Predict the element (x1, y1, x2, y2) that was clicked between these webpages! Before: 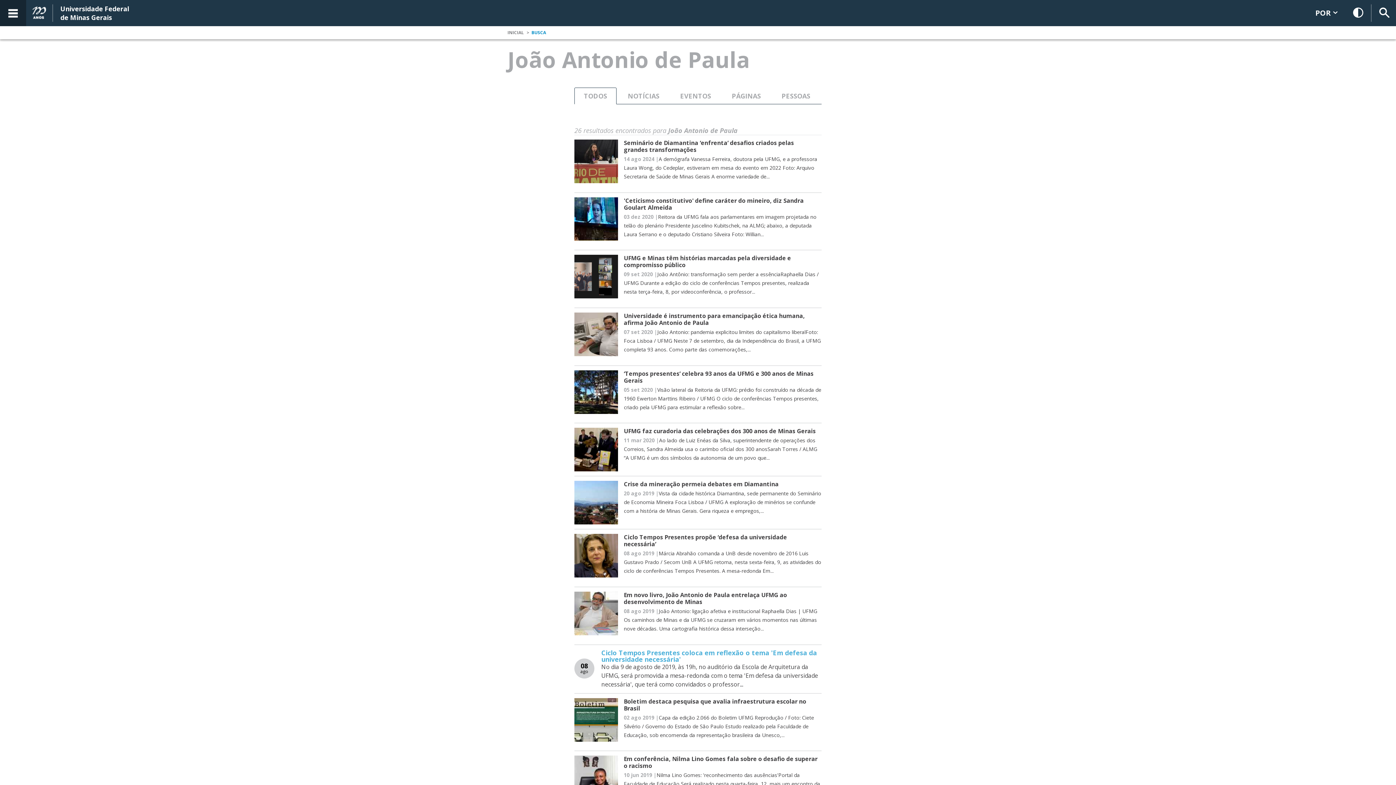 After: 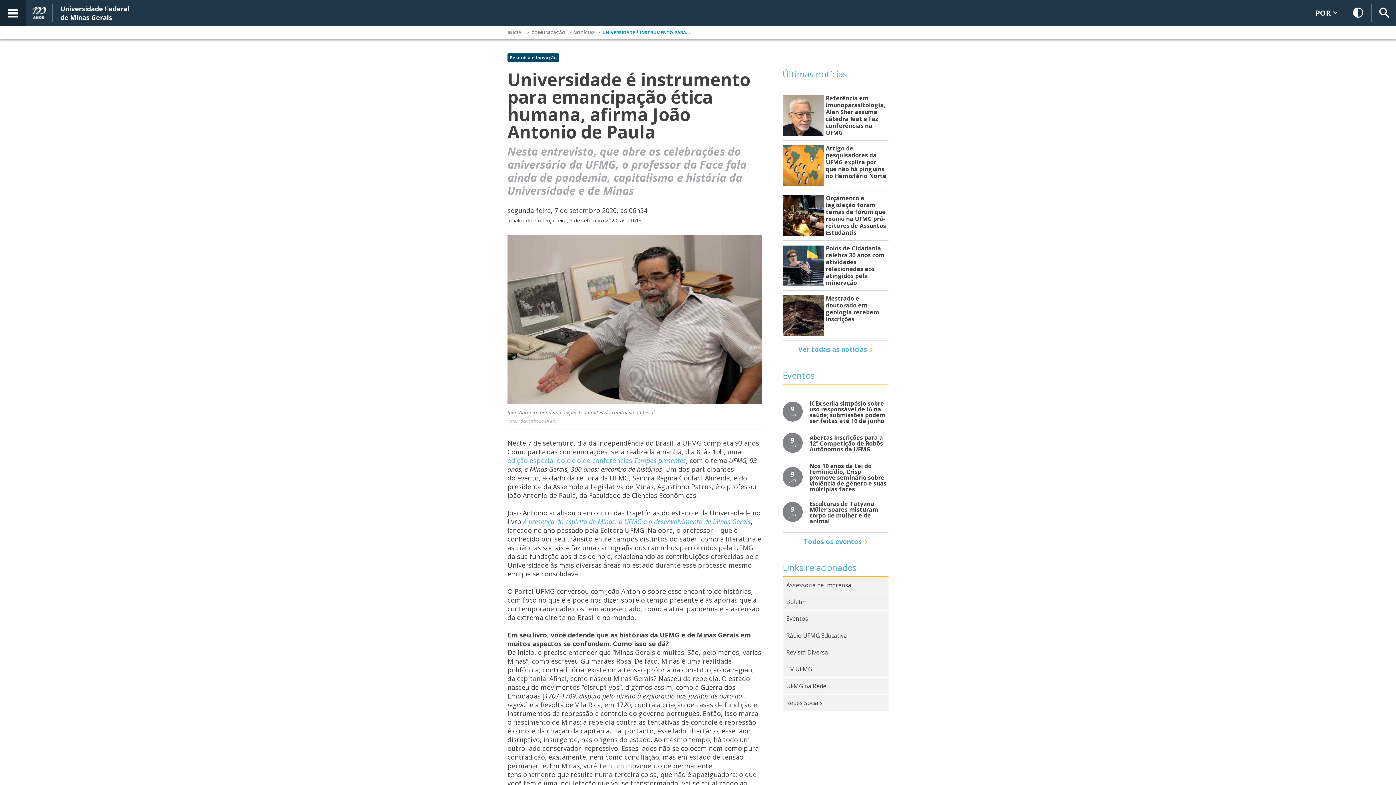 Action: bbox: (574, 312, 821, 360) label: Universidade é instrumento para emancipação ética humana, afirma João Antonio de Paula
07 set 2020 |

João Antonio: pandemia explicitou limites do capitalismo liberalFoto: Foca Lisboa / UFMG Neste 7 de setembro, dia da Independência do Brasil, a UFMG completa 93 anos. Como parte das comemorações,...